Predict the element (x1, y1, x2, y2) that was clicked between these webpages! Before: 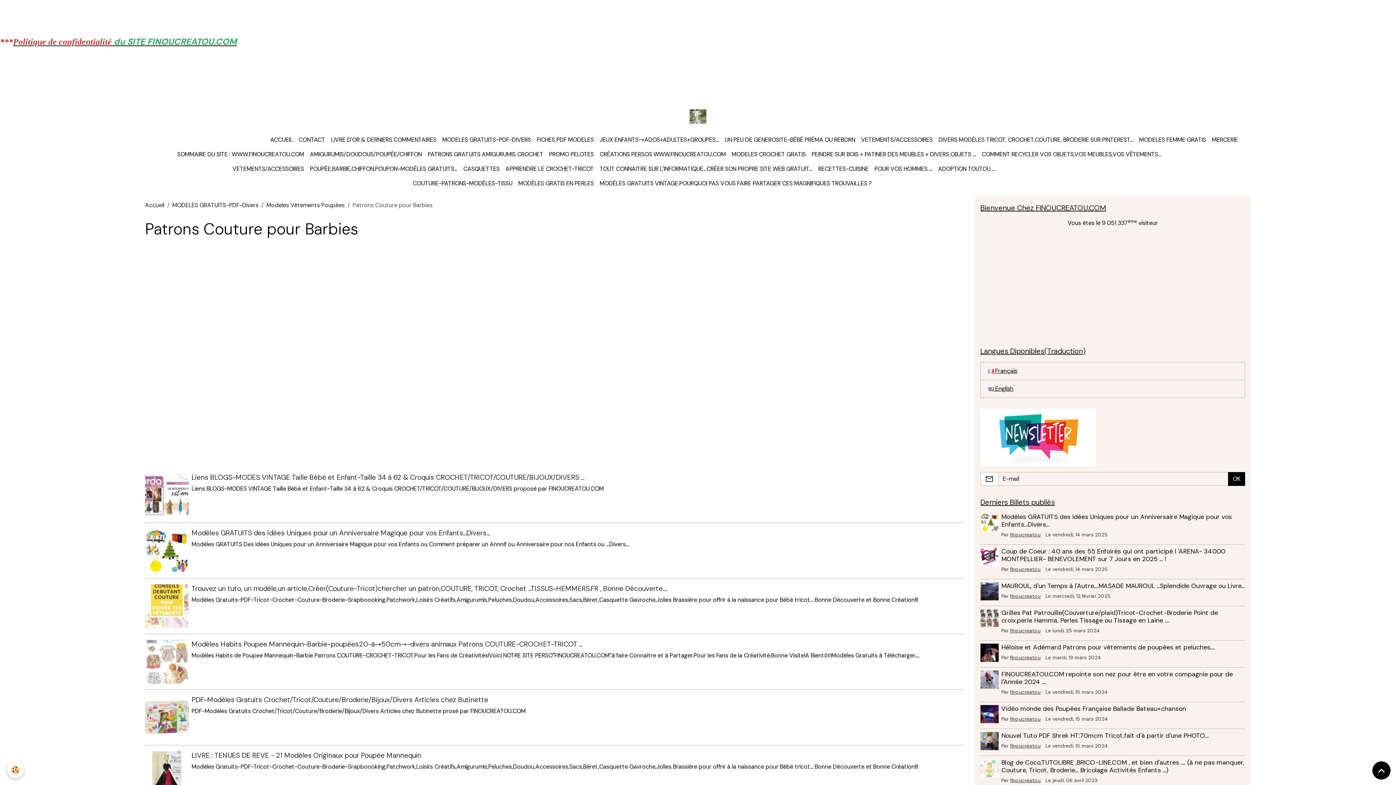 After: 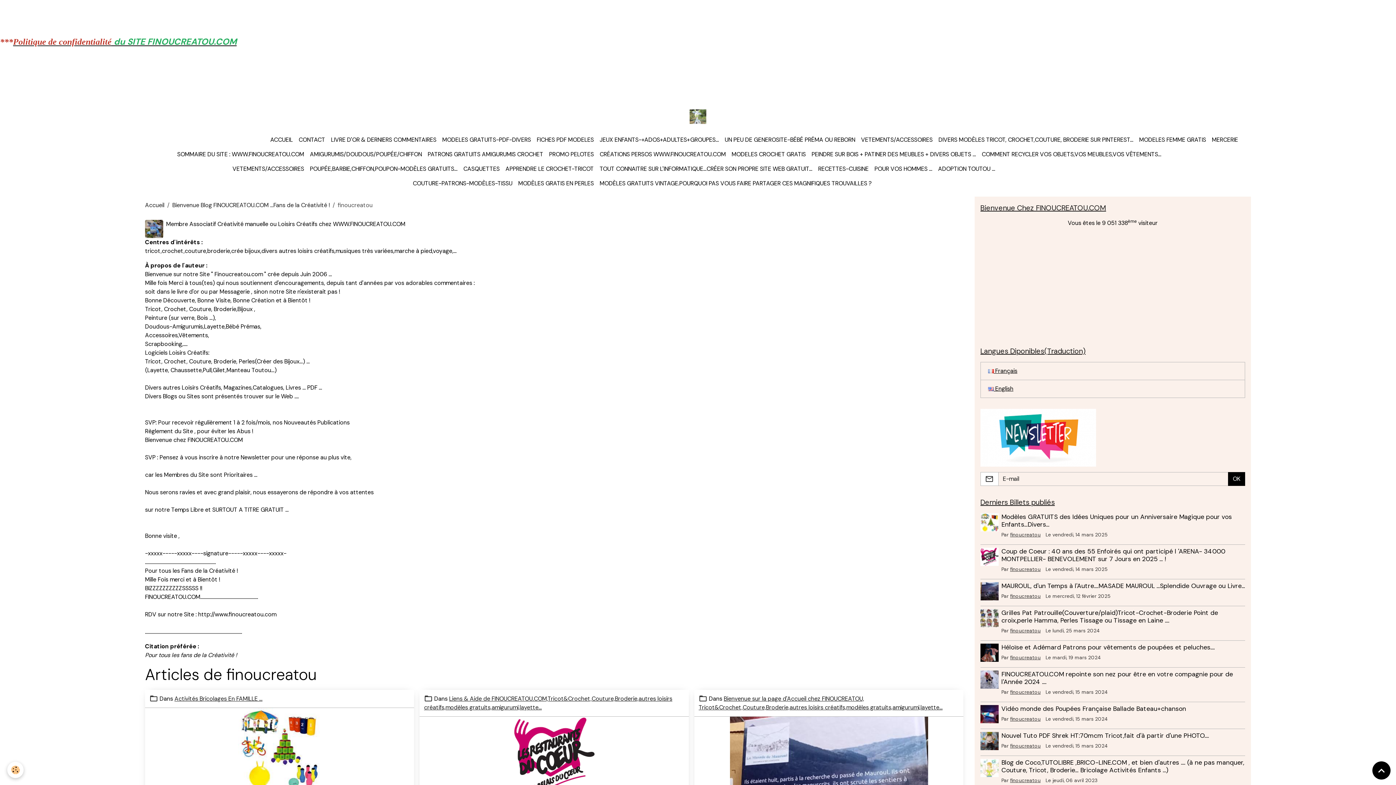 Action: bbox: (1010, 566, 1040, 572) label: finoucreatou